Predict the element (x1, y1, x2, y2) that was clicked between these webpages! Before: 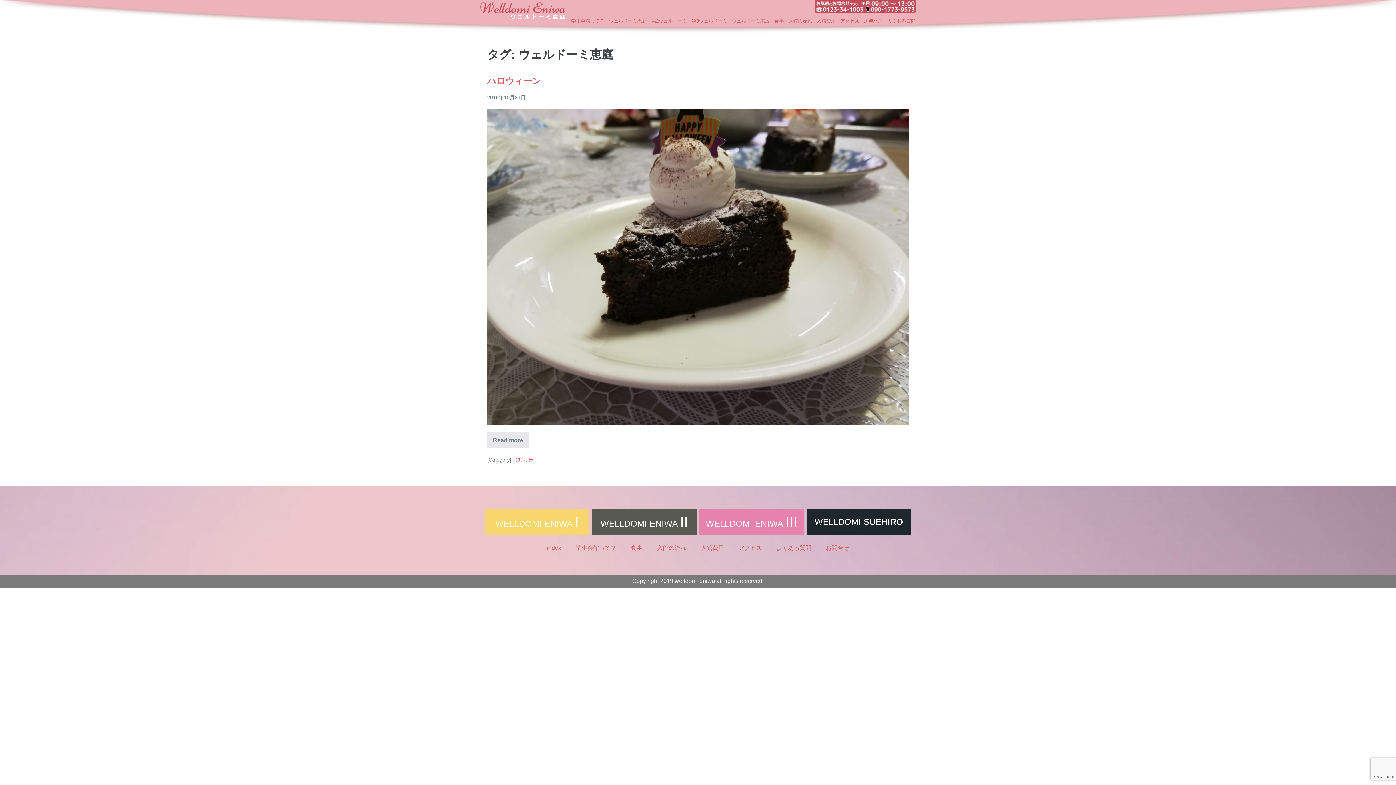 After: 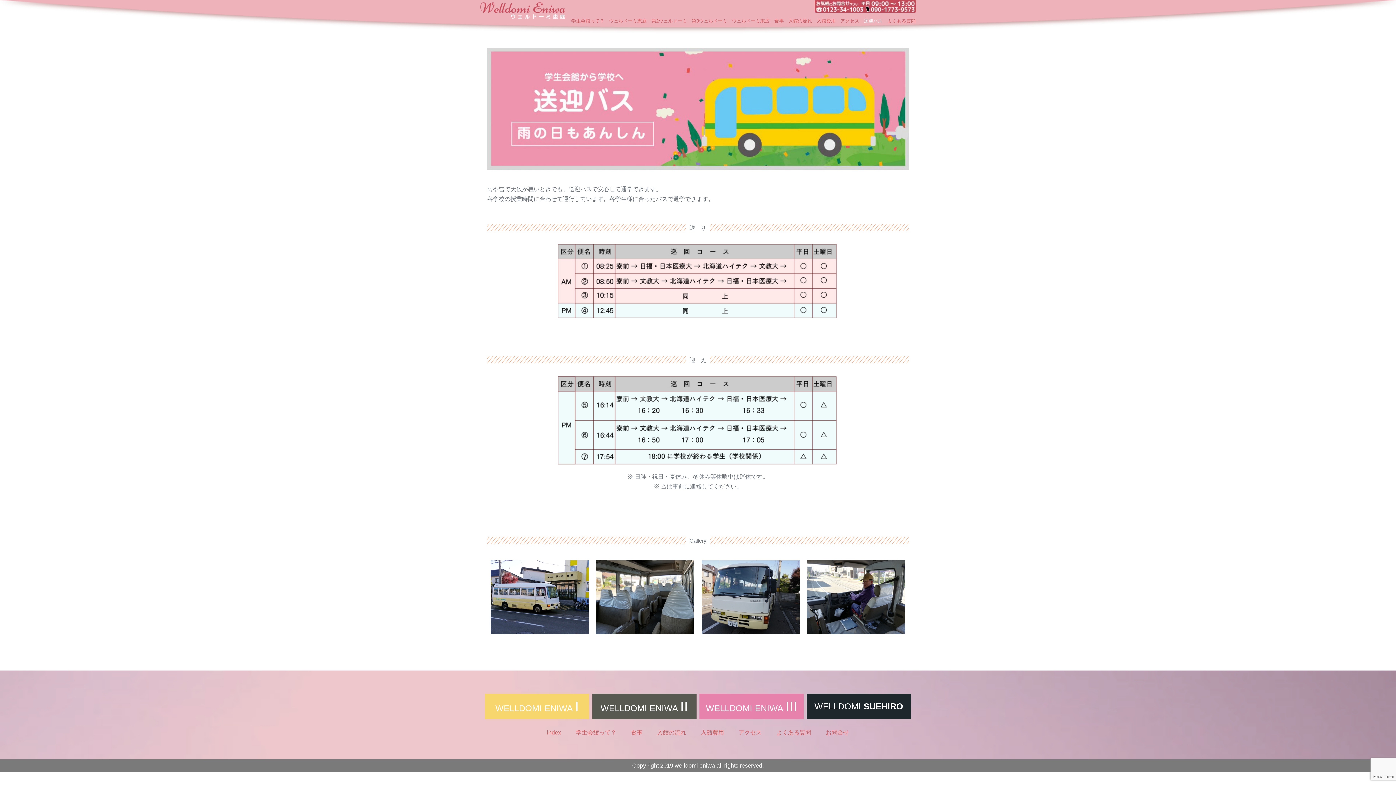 Action: bbox: (863, 12, 883, 29) label: 送迎バス